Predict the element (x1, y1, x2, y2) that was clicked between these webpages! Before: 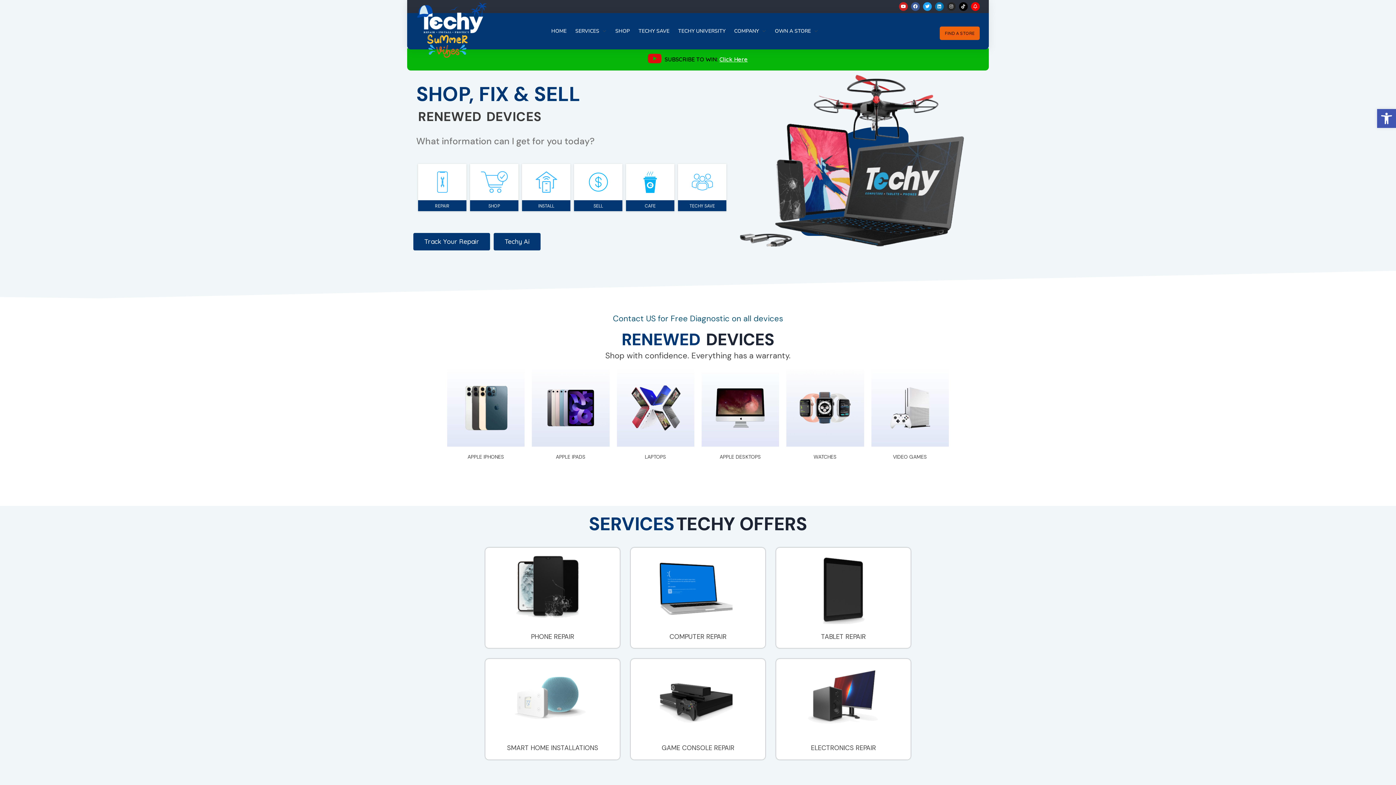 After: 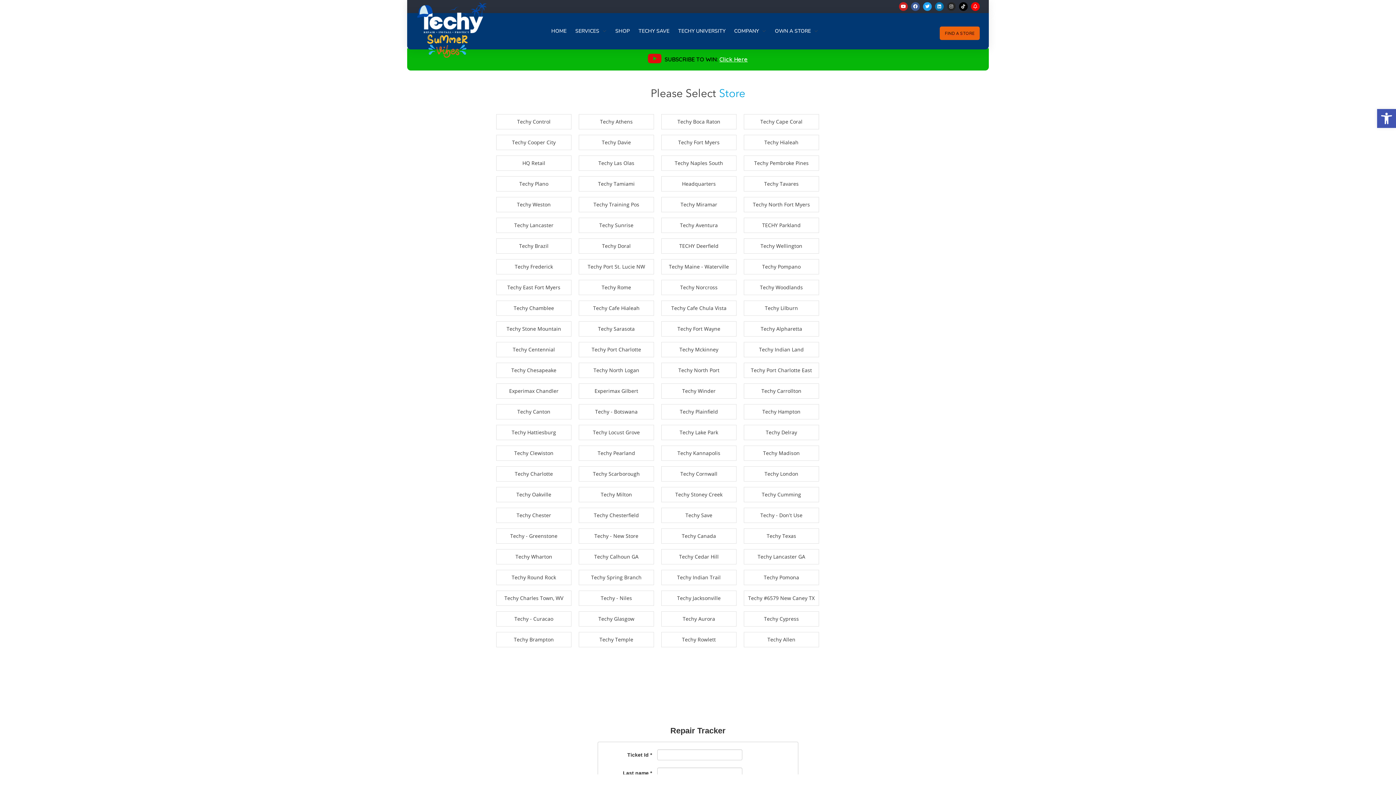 Action: label: Track Your Repair bbox: (413, 233, 490, 250)